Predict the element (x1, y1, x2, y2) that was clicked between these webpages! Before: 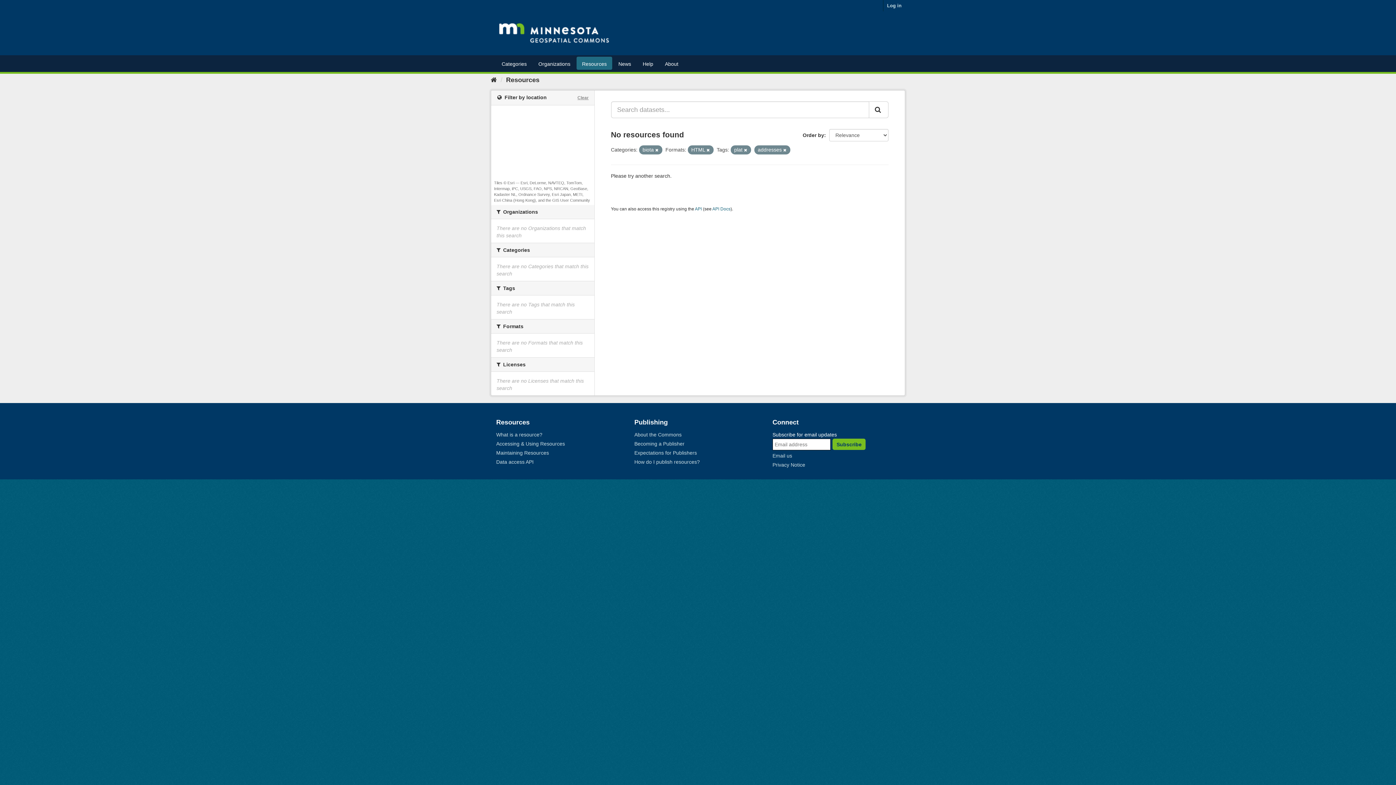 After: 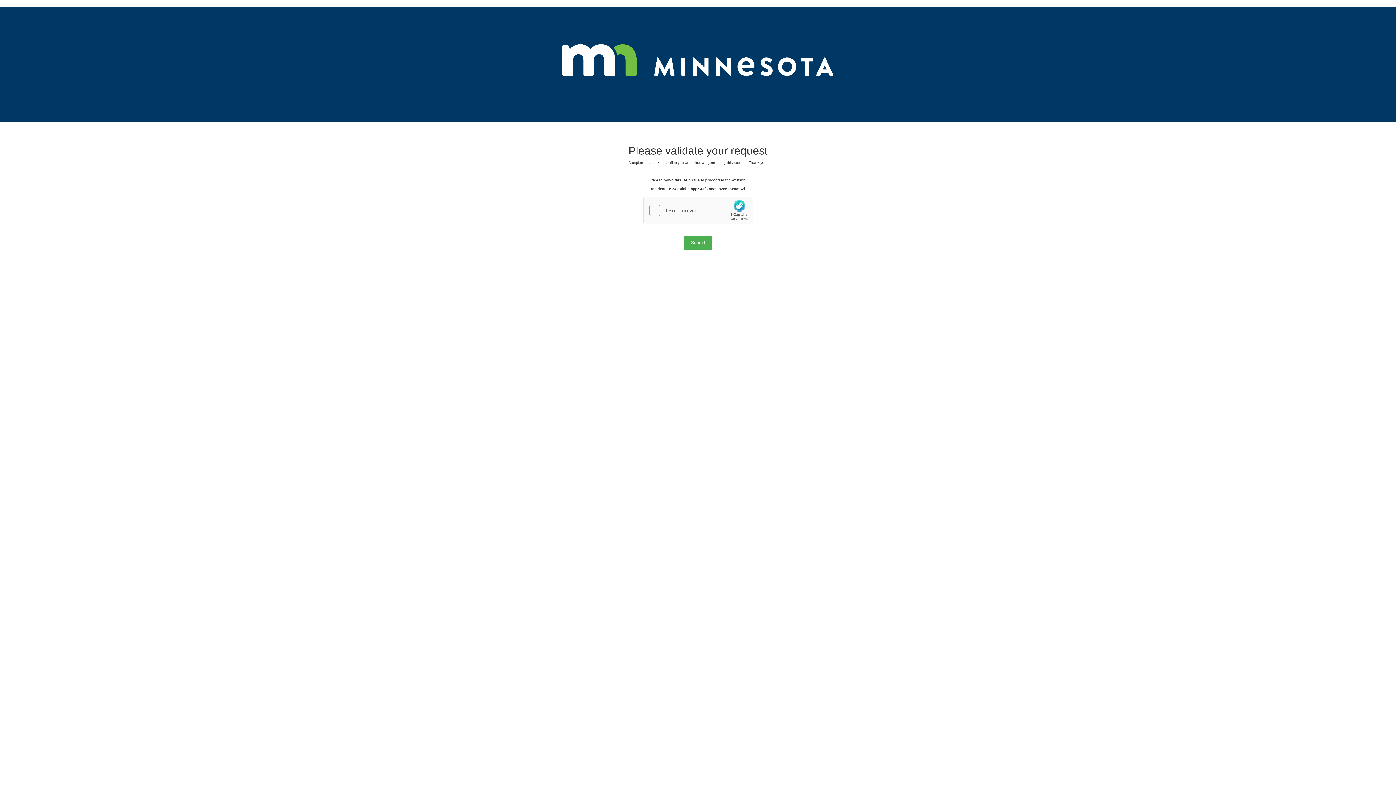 Action: bbox: (634, 441, 684, 446) label: Becoming a Publisher